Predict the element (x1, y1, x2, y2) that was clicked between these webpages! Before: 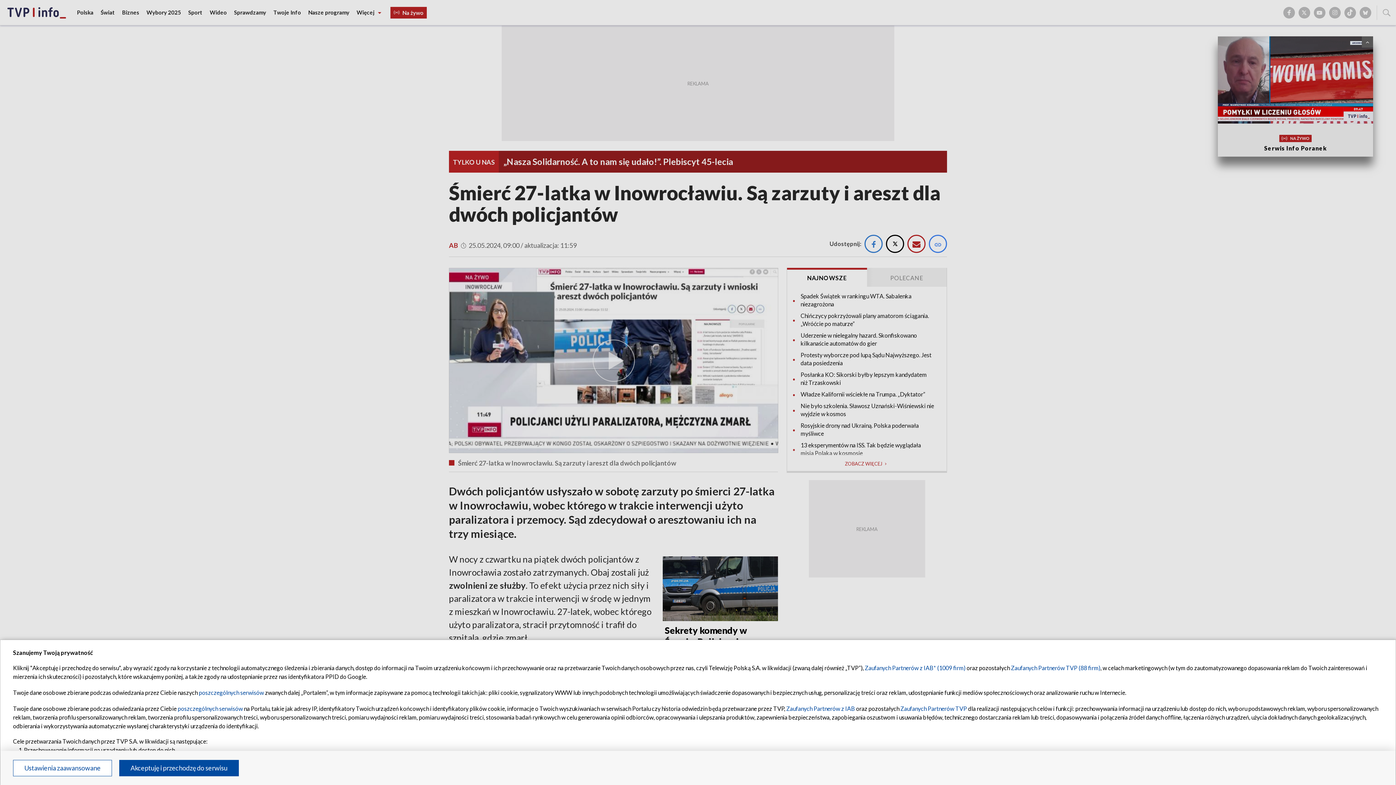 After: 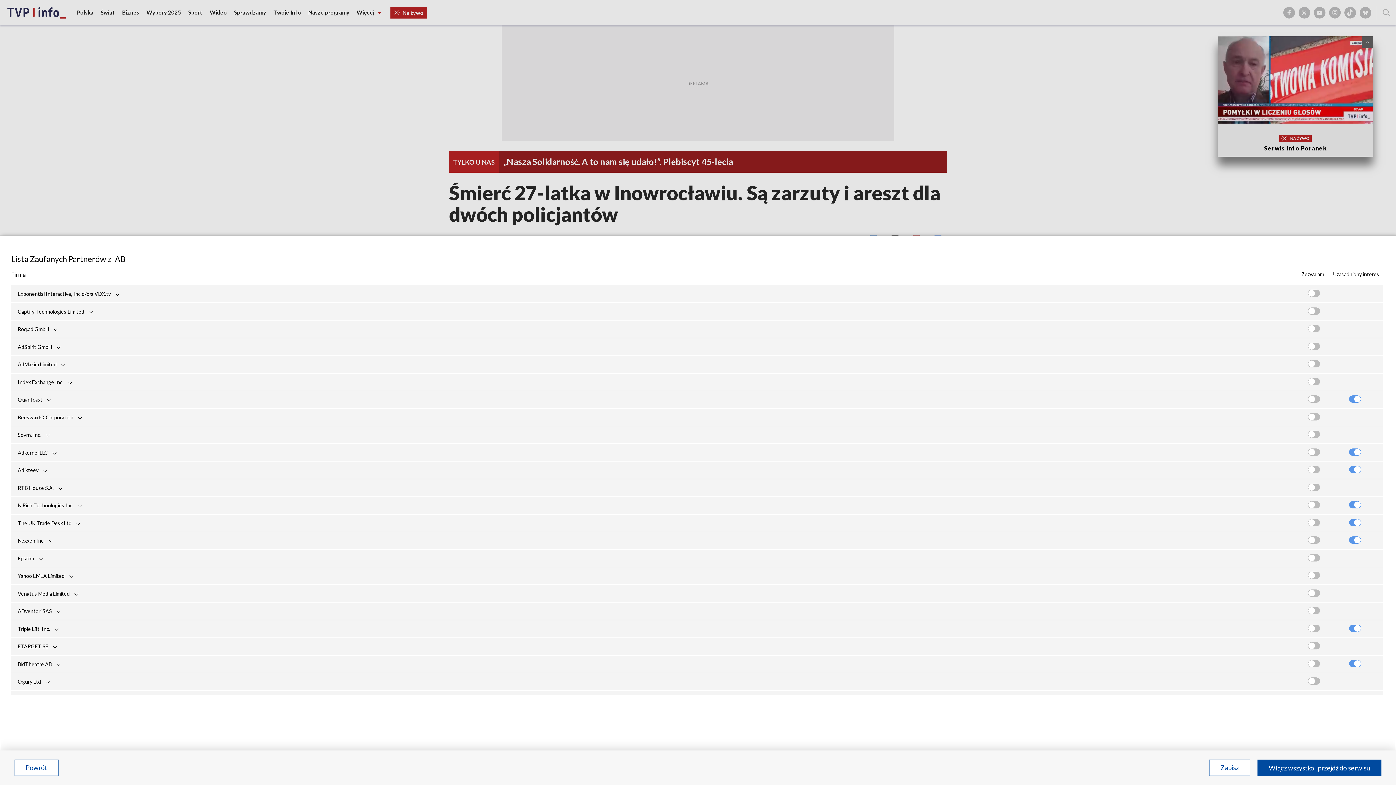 Action: bbox: (865, 664, 965, 671) label: Zaufanych Partnerów z IAB* (1009 firm)